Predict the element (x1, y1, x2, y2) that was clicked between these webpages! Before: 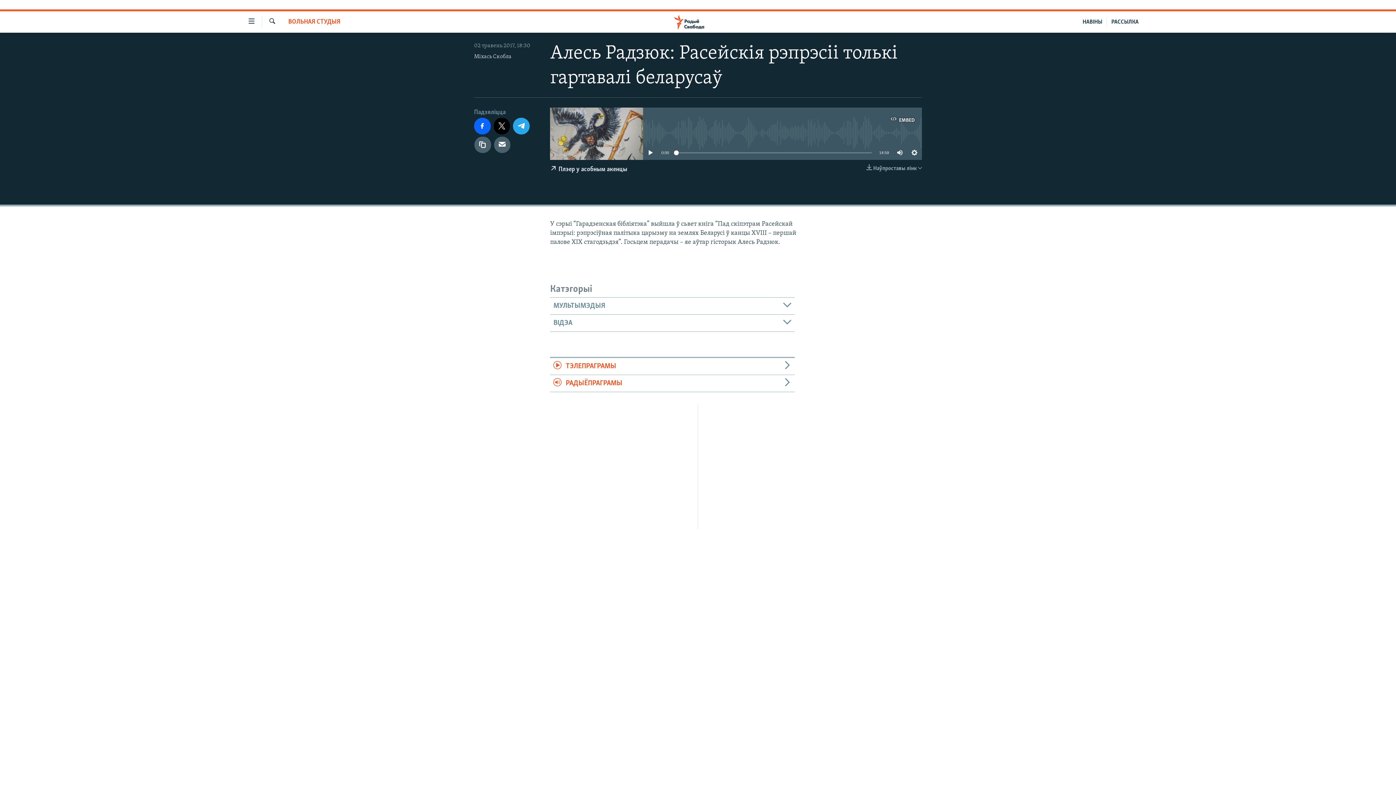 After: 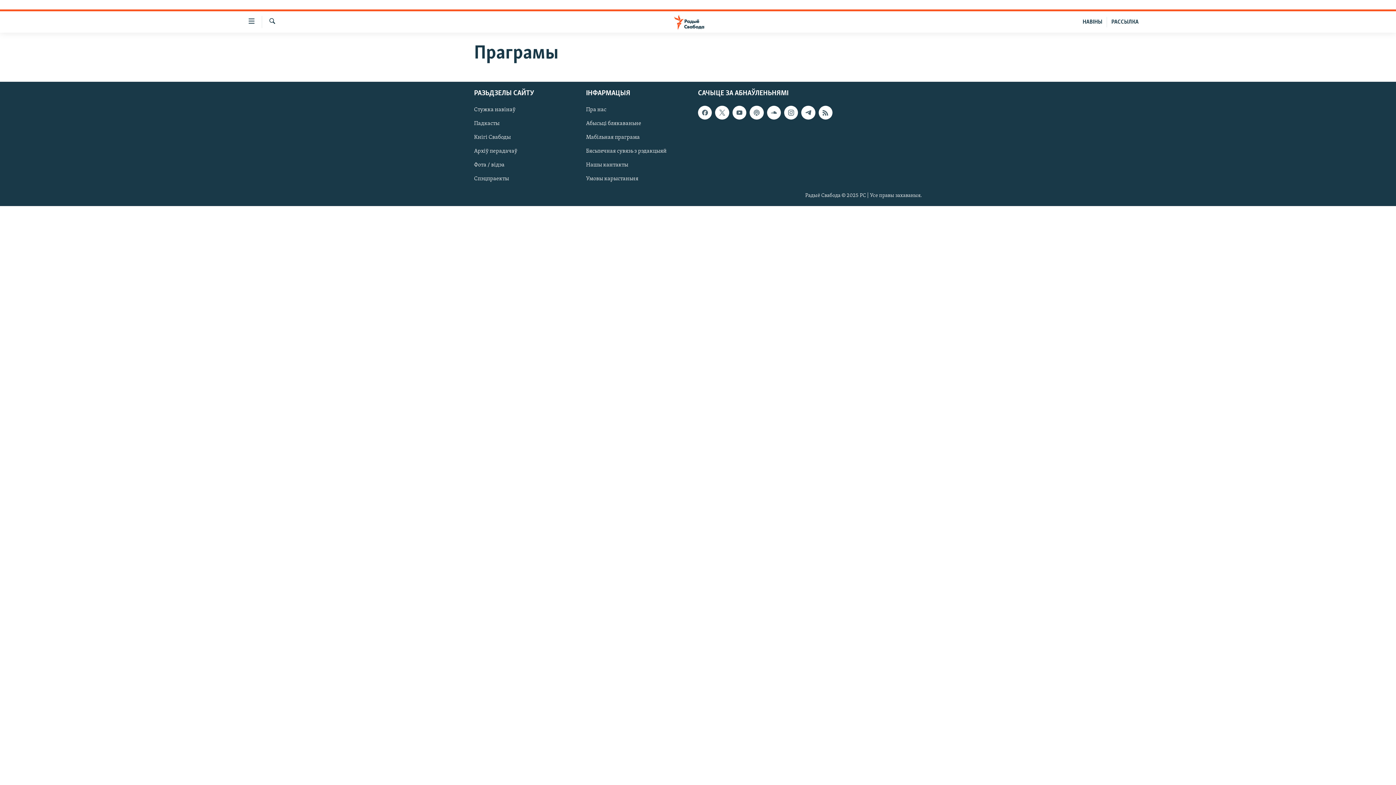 Action: label: ТЭЛЕПРАГРАМЫ bbox: (550, 358, 794, 375)